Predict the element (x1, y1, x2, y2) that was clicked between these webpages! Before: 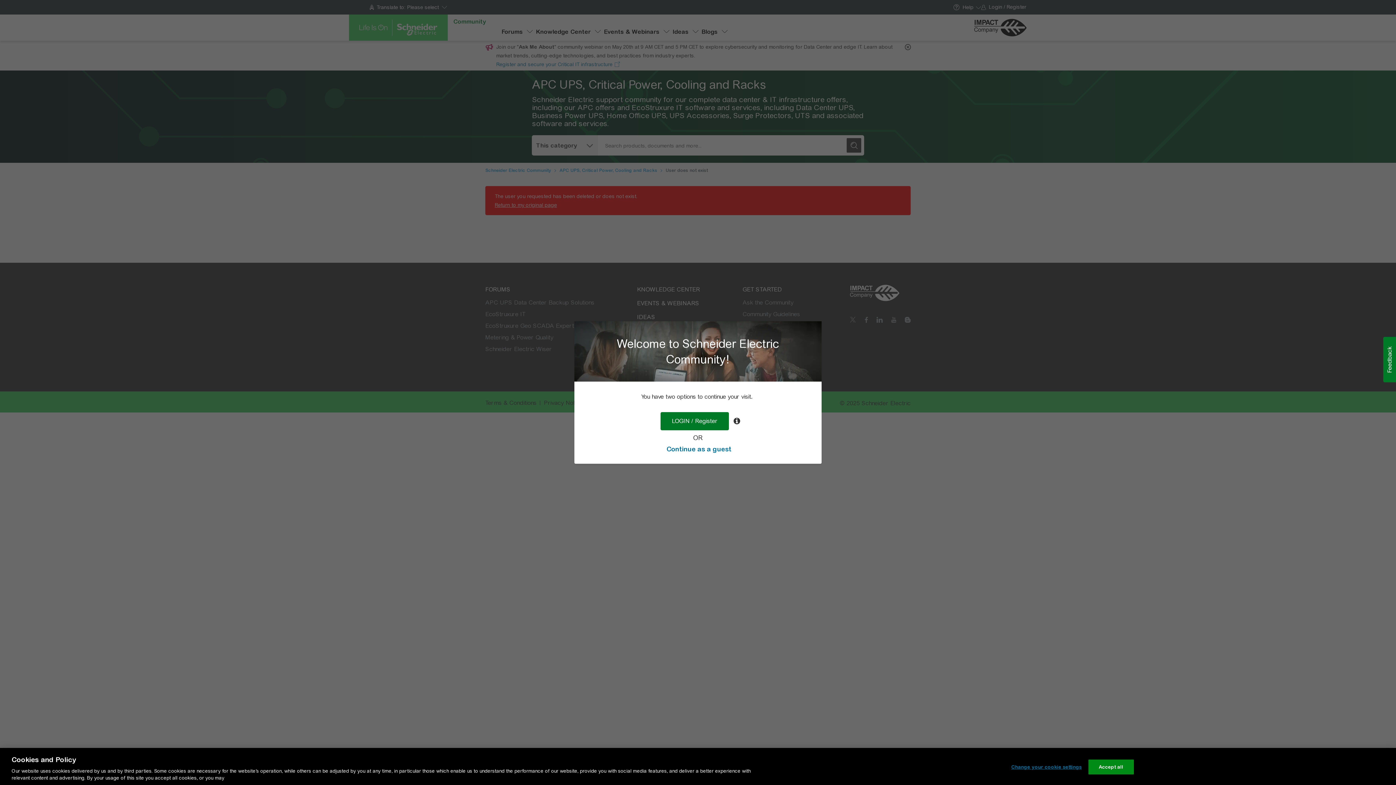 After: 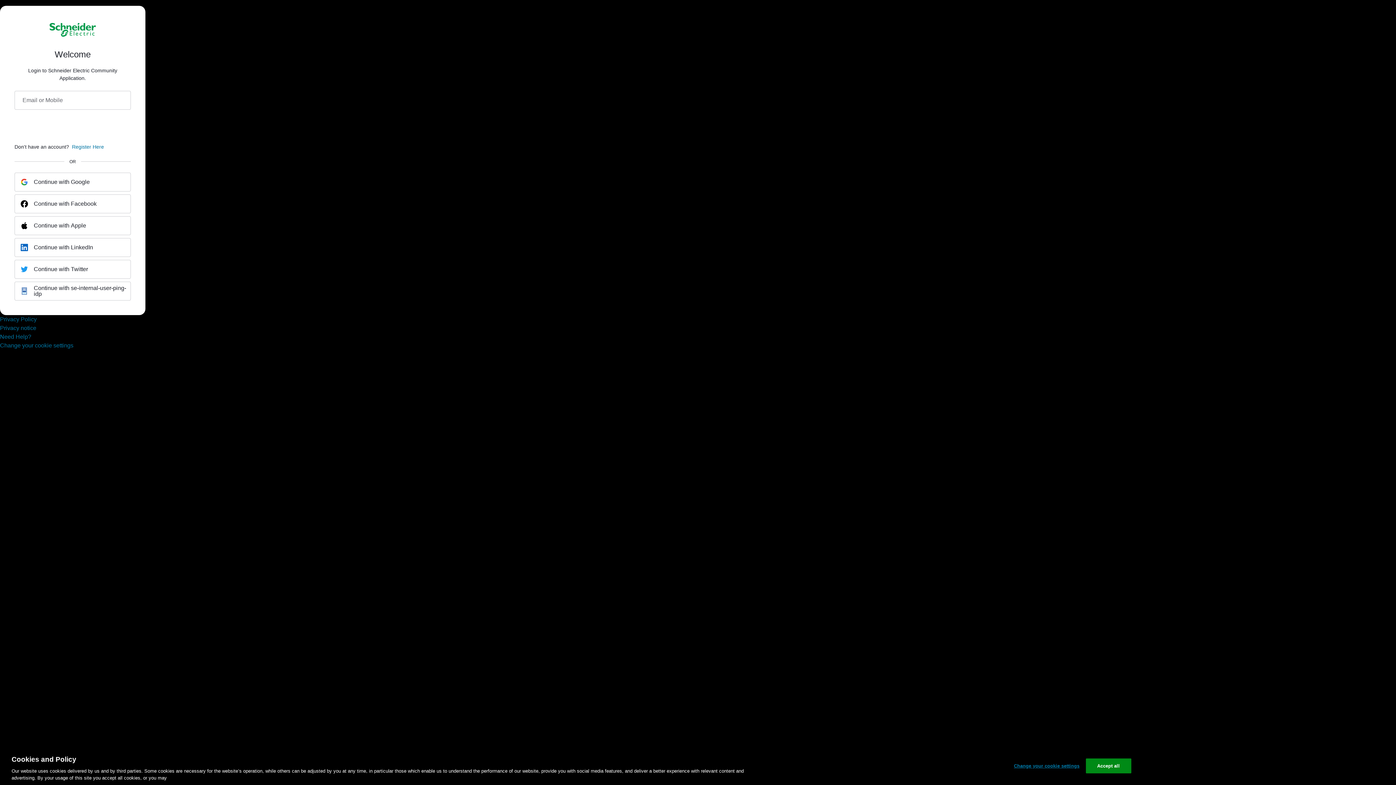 Action: label: LOGIN / Register bbox: (660, 412, 729, 430)